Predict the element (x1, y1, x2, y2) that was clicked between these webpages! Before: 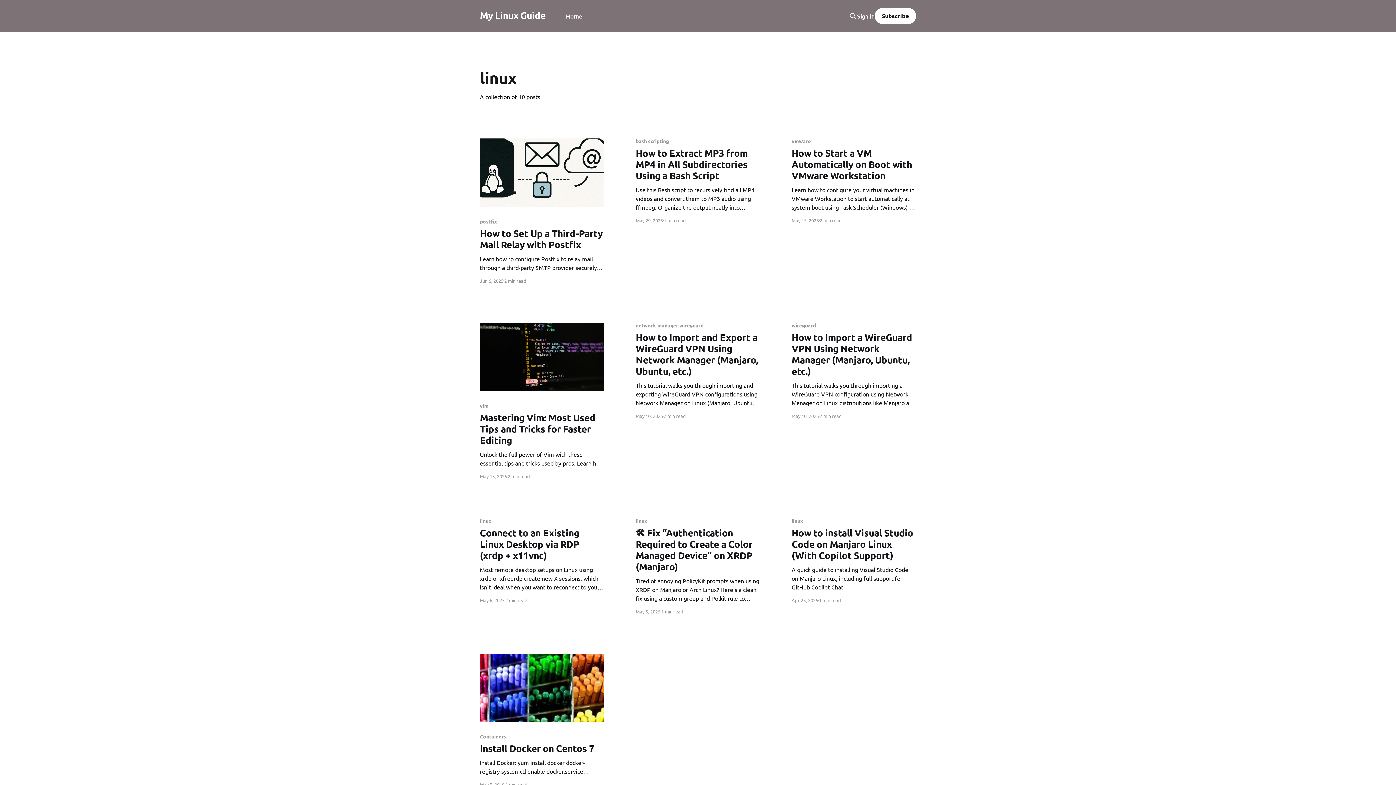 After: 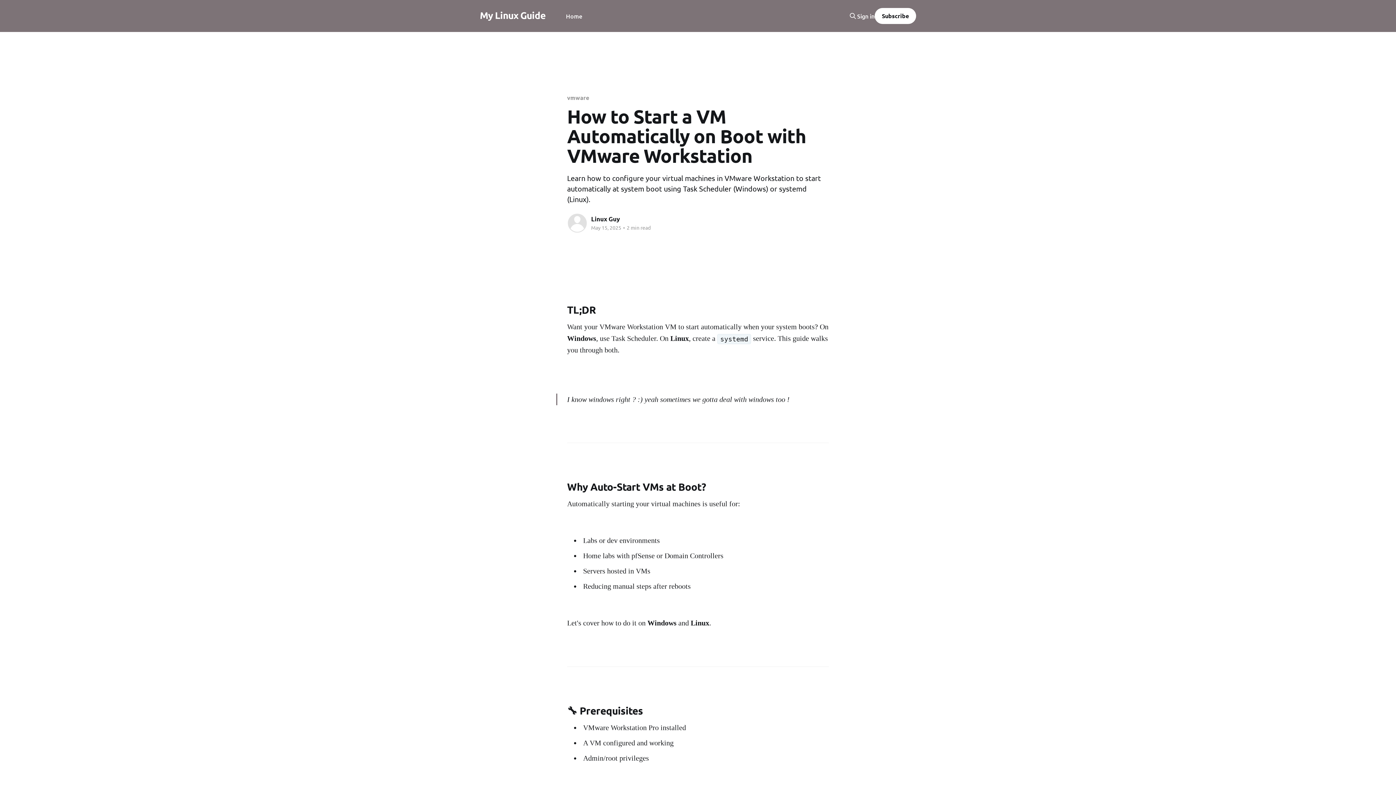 Action: label: vmware
How to Start a VM Automatically on Boot with VMware Workstation
Learn how to configure your virtual machines in VMware Workstation to start automatically at system boot using Task Scheduler (Windows) or systemd (Linux). bbox: (791, 138, 916, 211)